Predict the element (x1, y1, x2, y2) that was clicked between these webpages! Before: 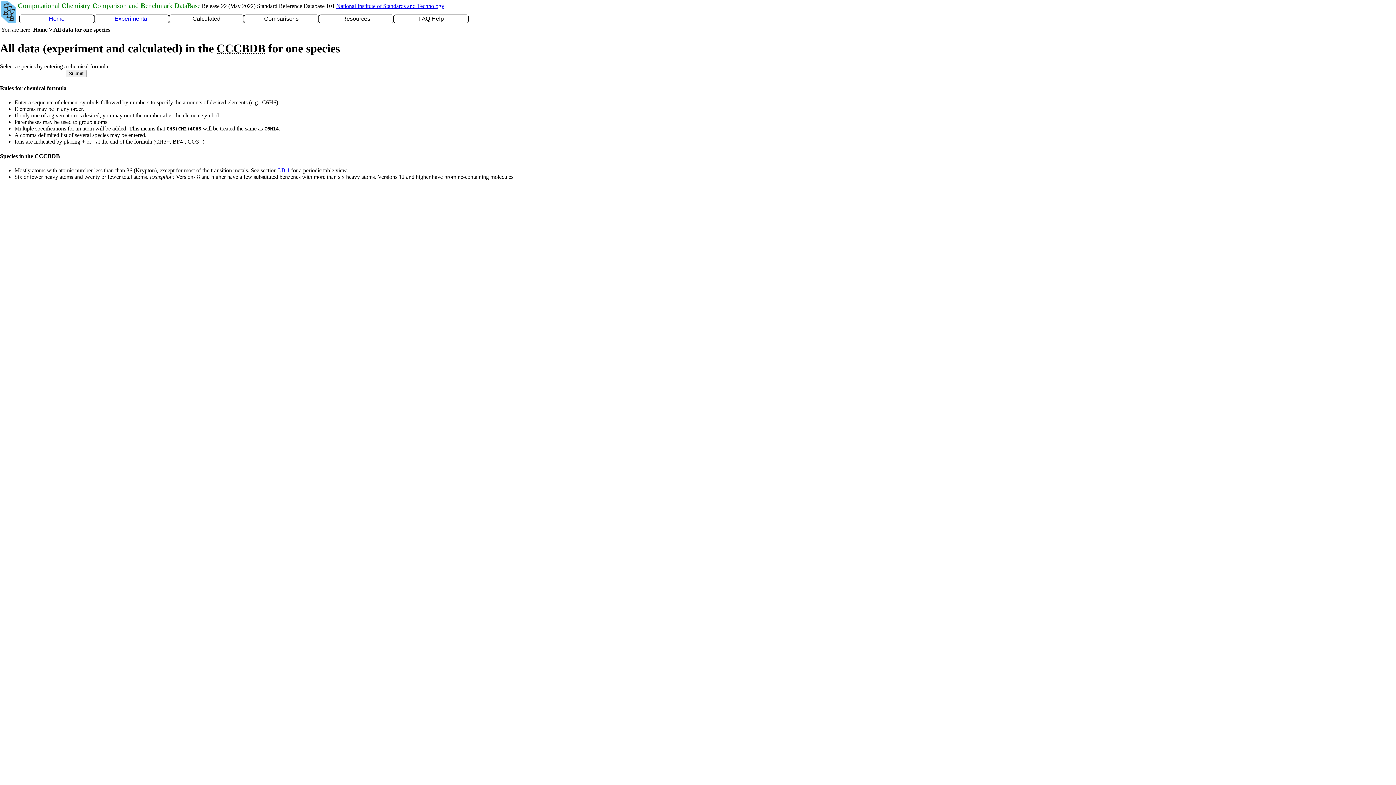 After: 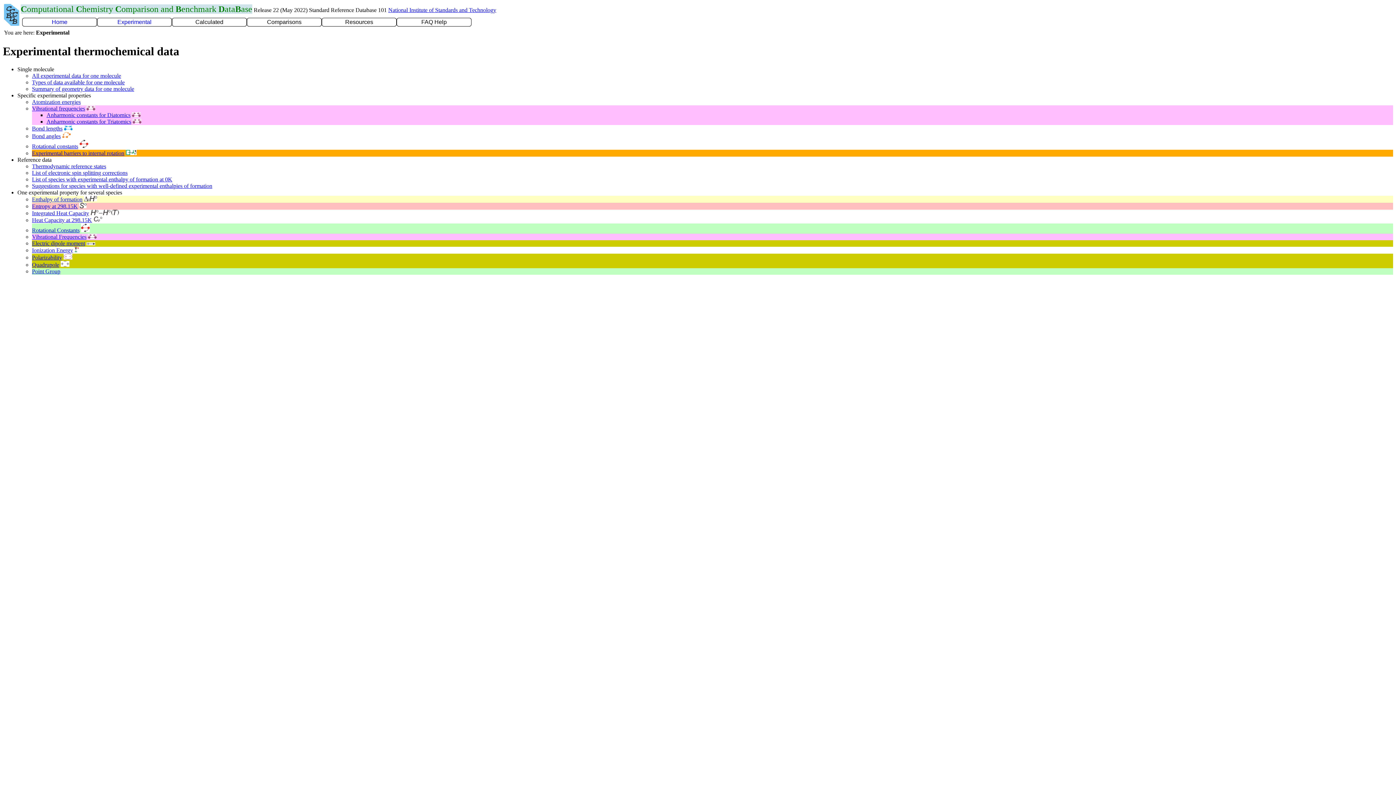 Action: label: Experimental bbox: (114, 15, 148, 21)